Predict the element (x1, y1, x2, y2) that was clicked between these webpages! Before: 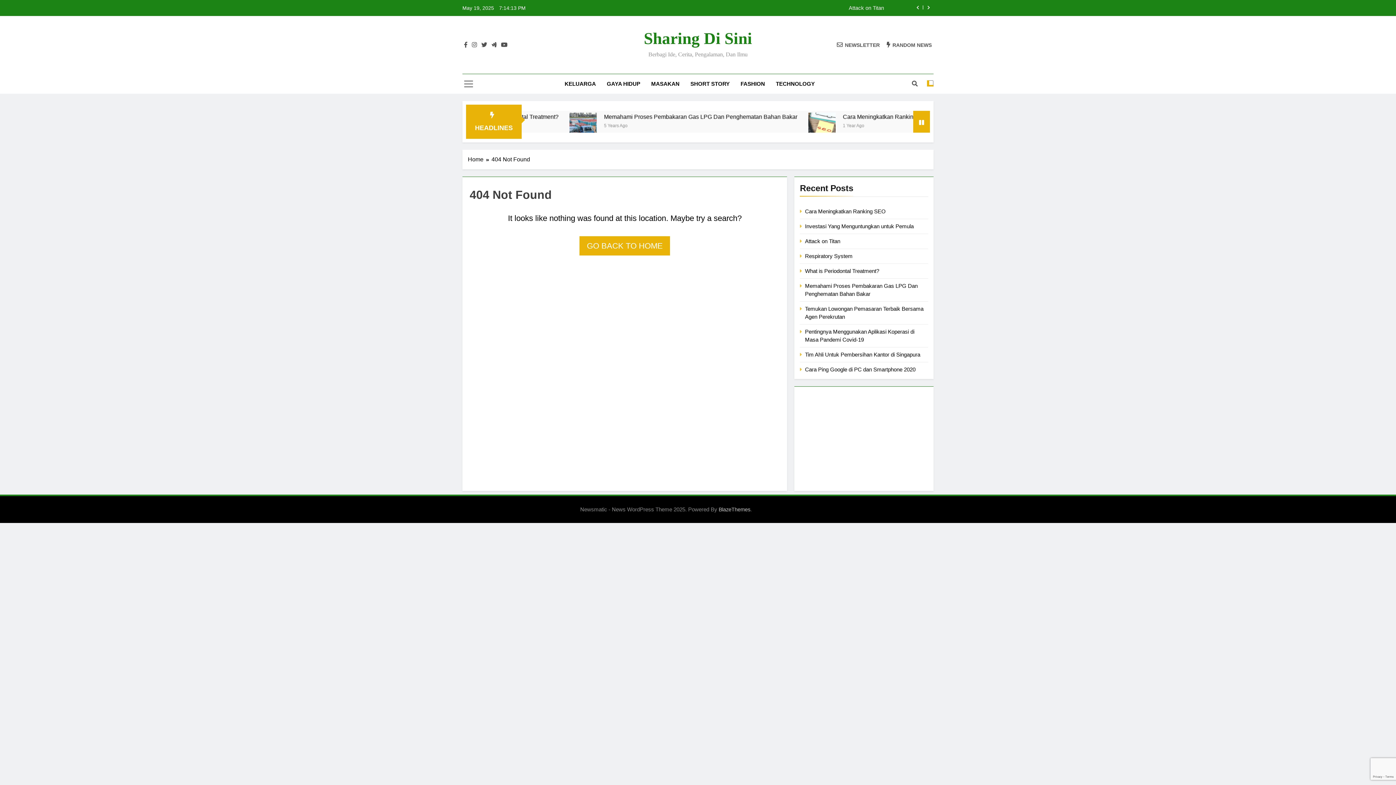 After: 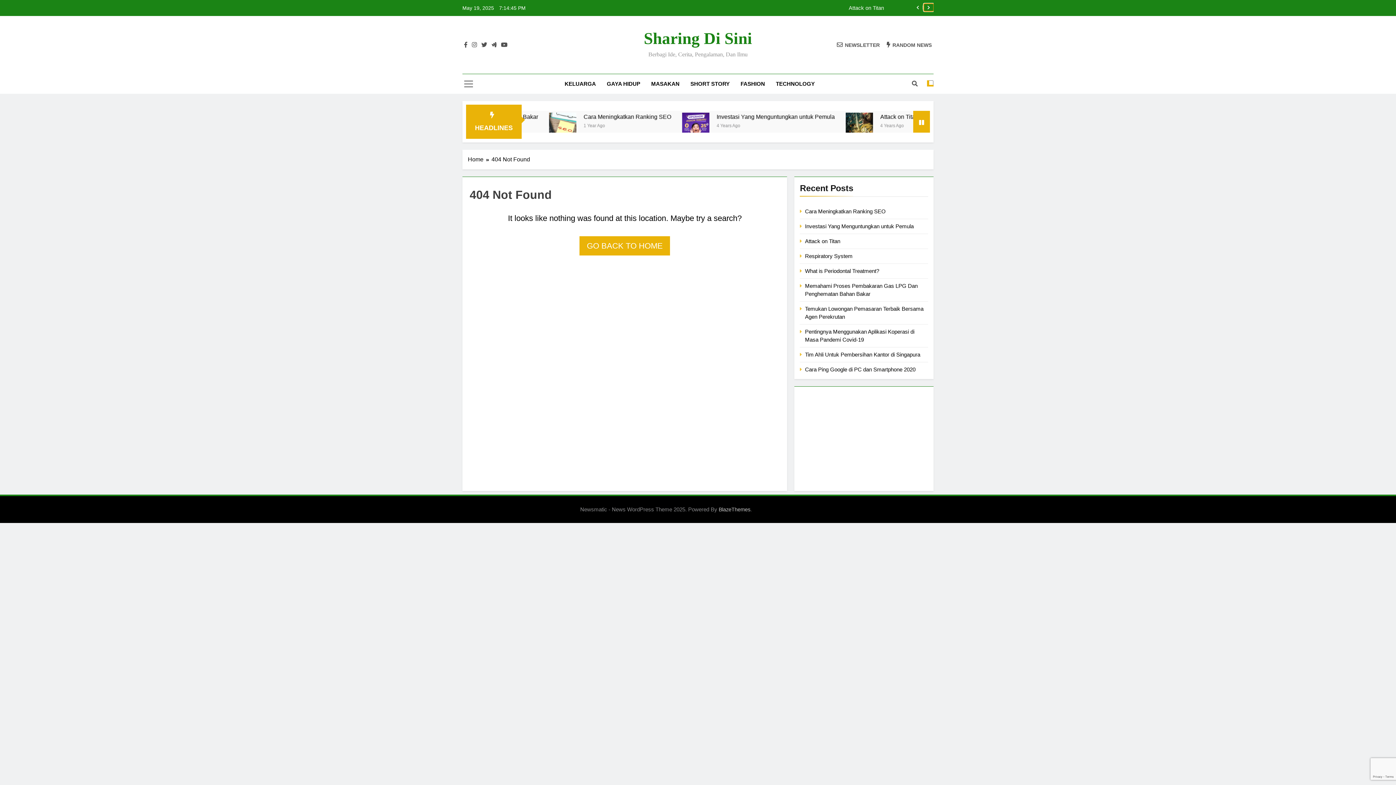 Action: bbox: (924, 3, 933, 11)